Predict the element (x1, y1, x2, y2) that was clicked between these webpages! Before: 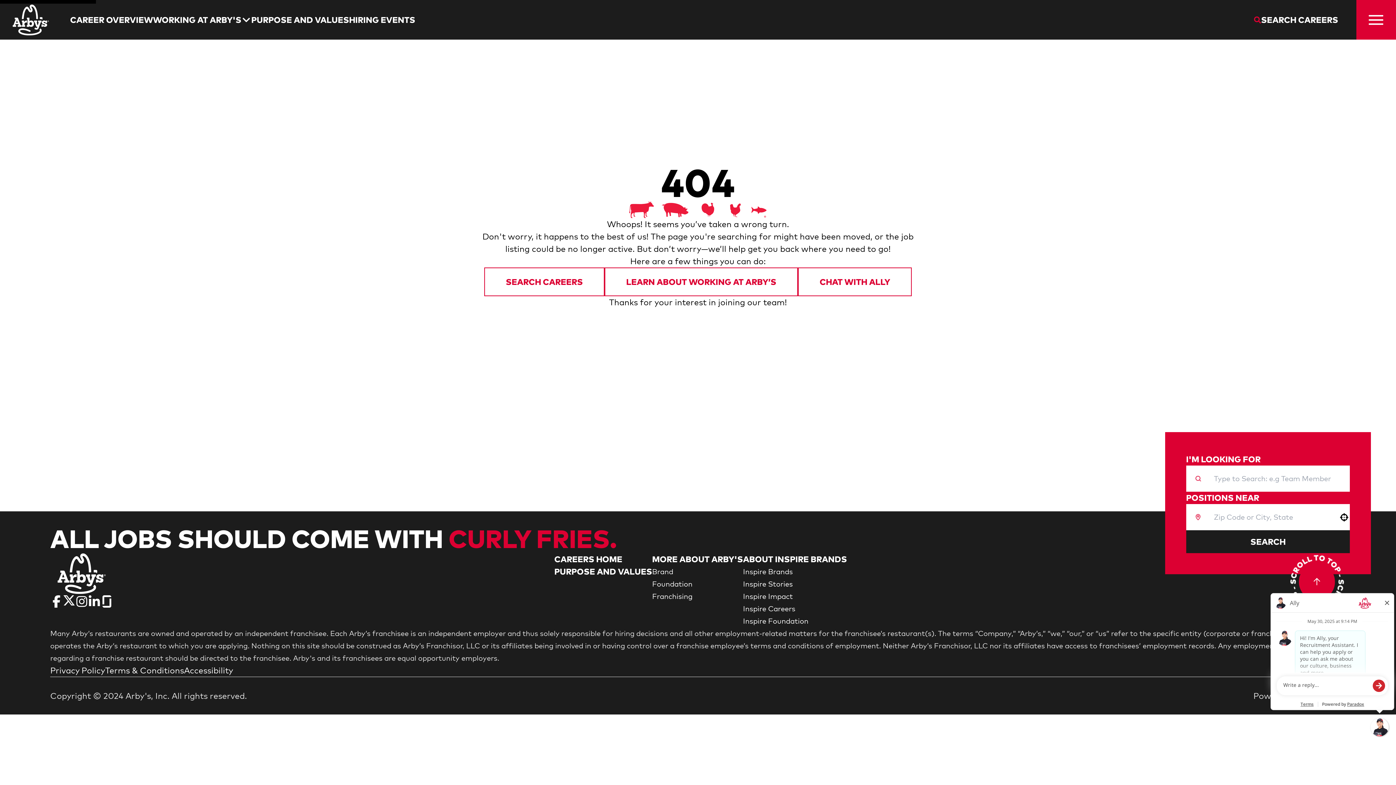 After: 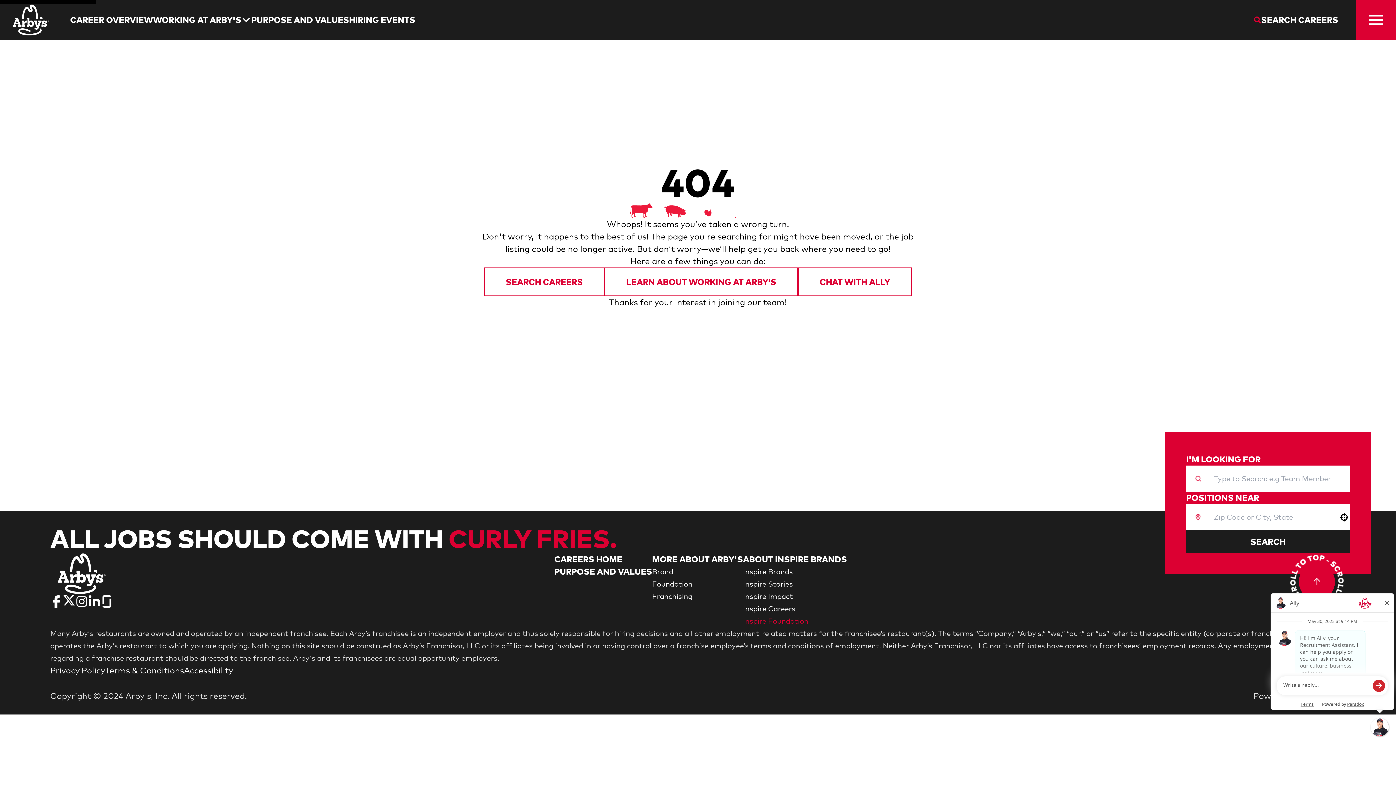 Action: label: Go to Inspire Foundation (Opens in new tab) bbox: (743, 616, 808, 625)